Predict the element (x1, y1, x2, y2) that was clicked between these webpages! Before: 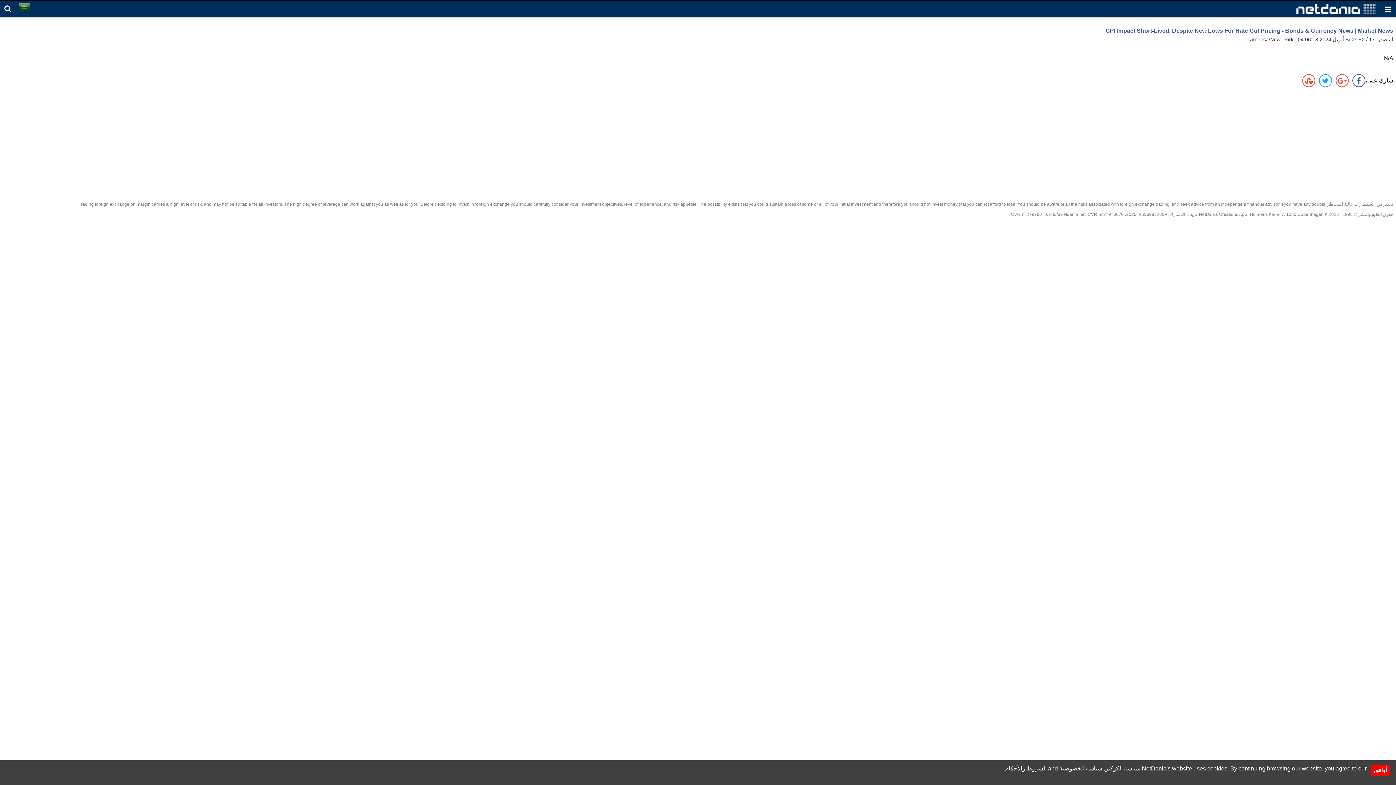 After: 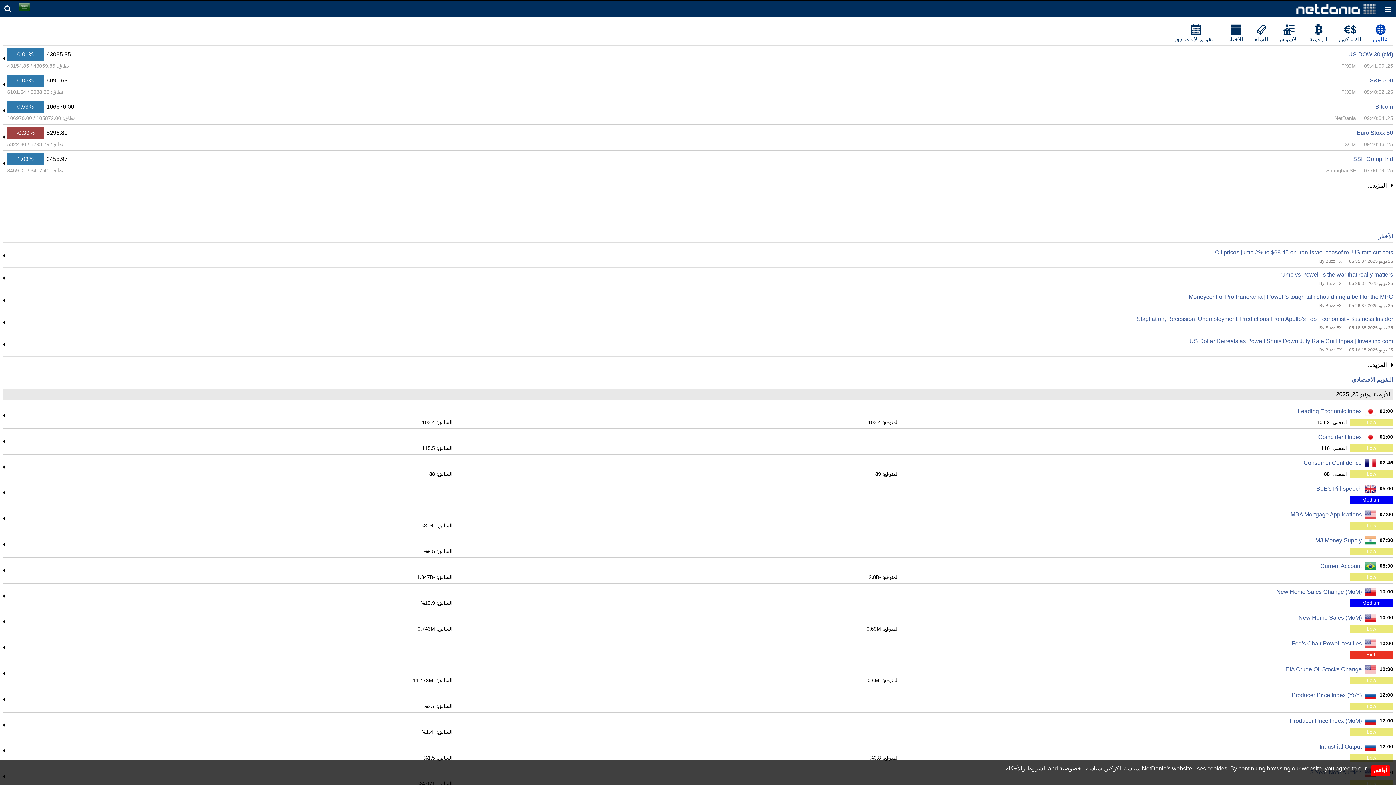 Action: bbox: (1296, 5, 1376, 11)